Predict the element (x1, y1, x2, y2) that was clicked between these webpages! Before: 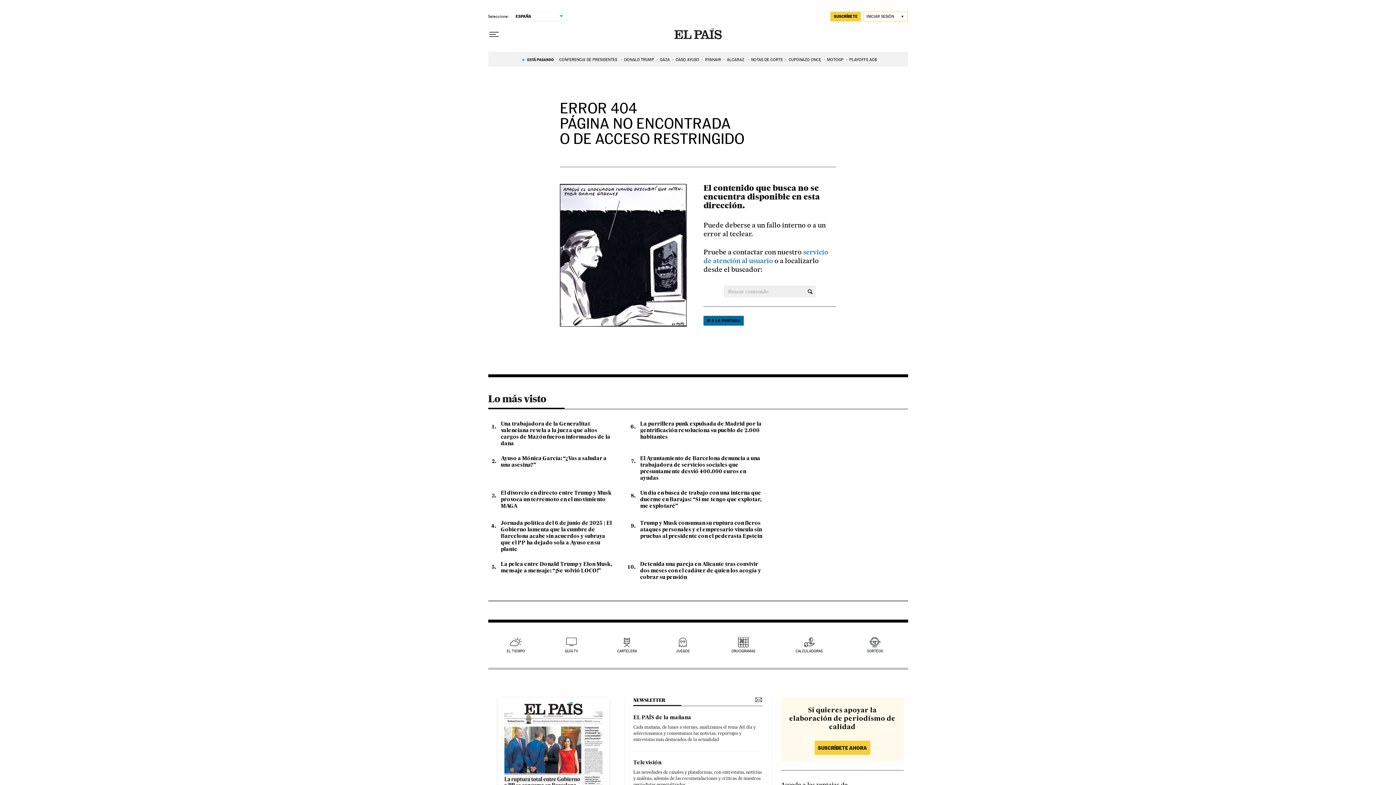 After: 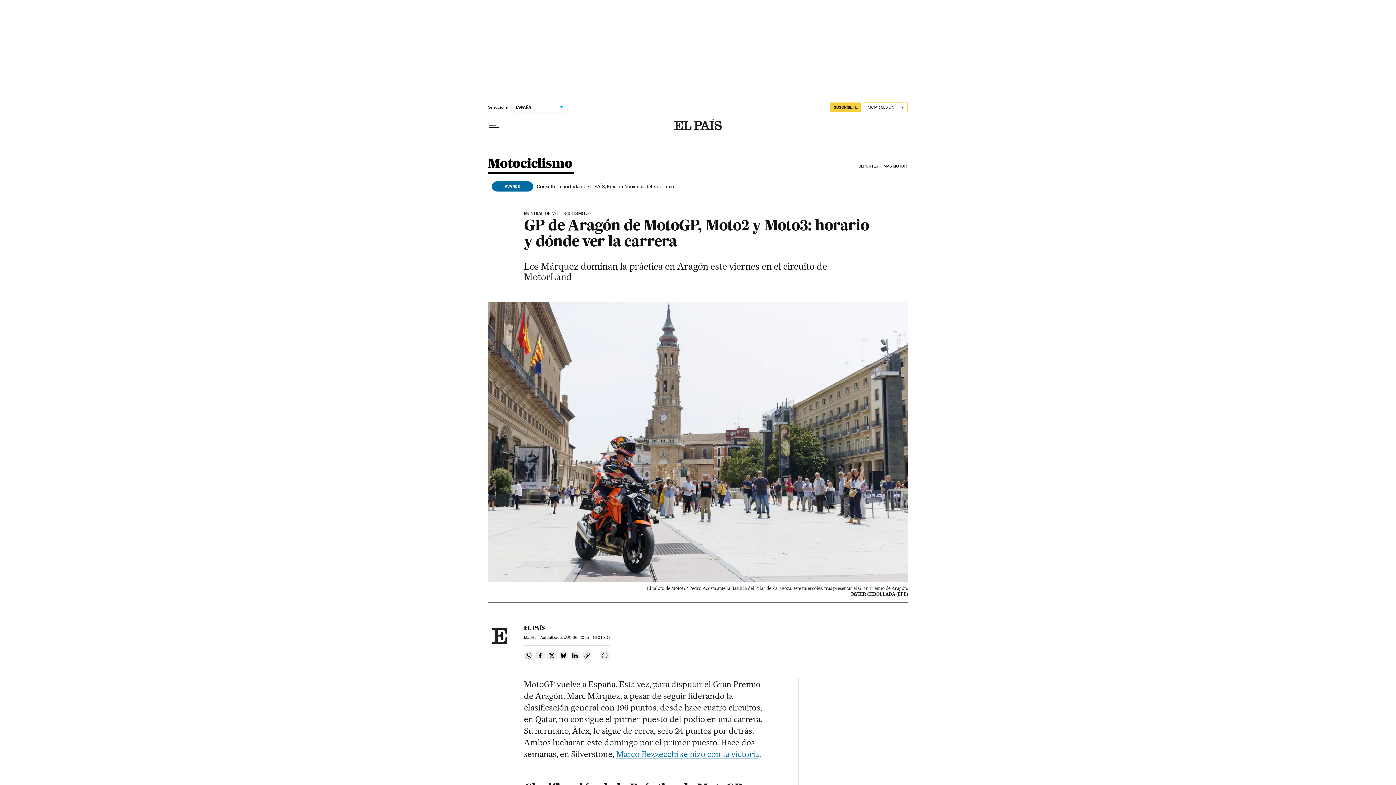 Action: label: MOTOGP bbox: (827, 53, 843, 65)